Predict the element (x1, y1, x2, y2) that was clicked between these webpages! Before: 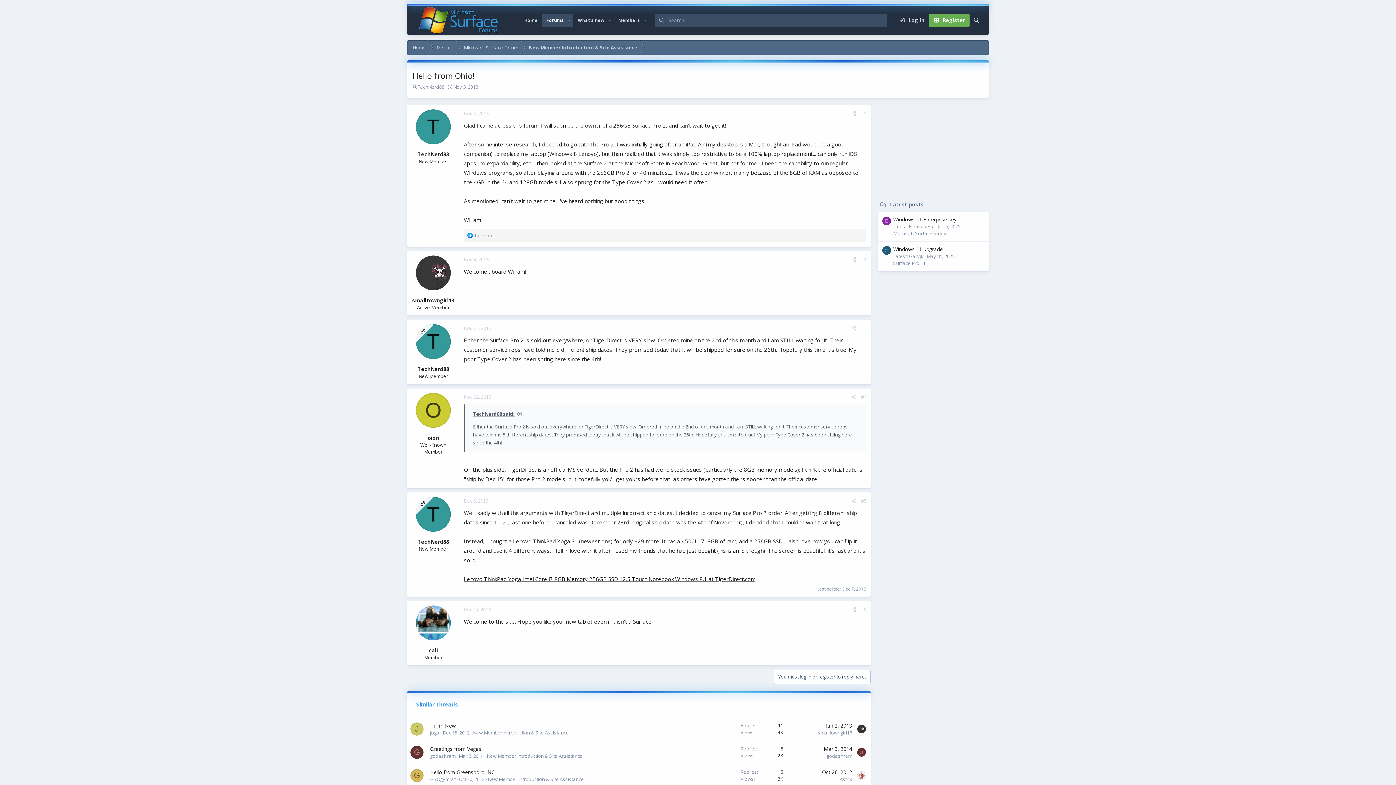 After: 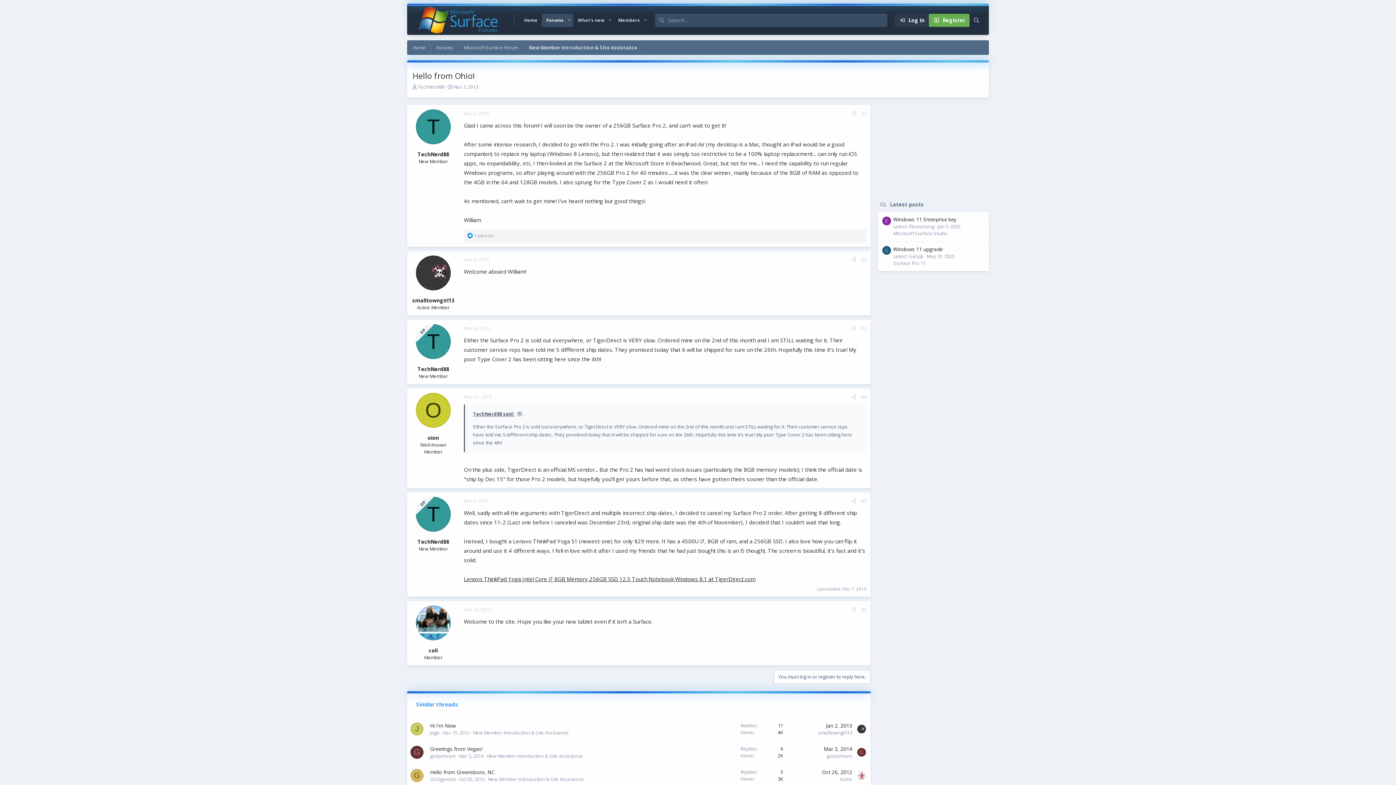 Action: bbox: (894, 13, 929, 26) label: Log in